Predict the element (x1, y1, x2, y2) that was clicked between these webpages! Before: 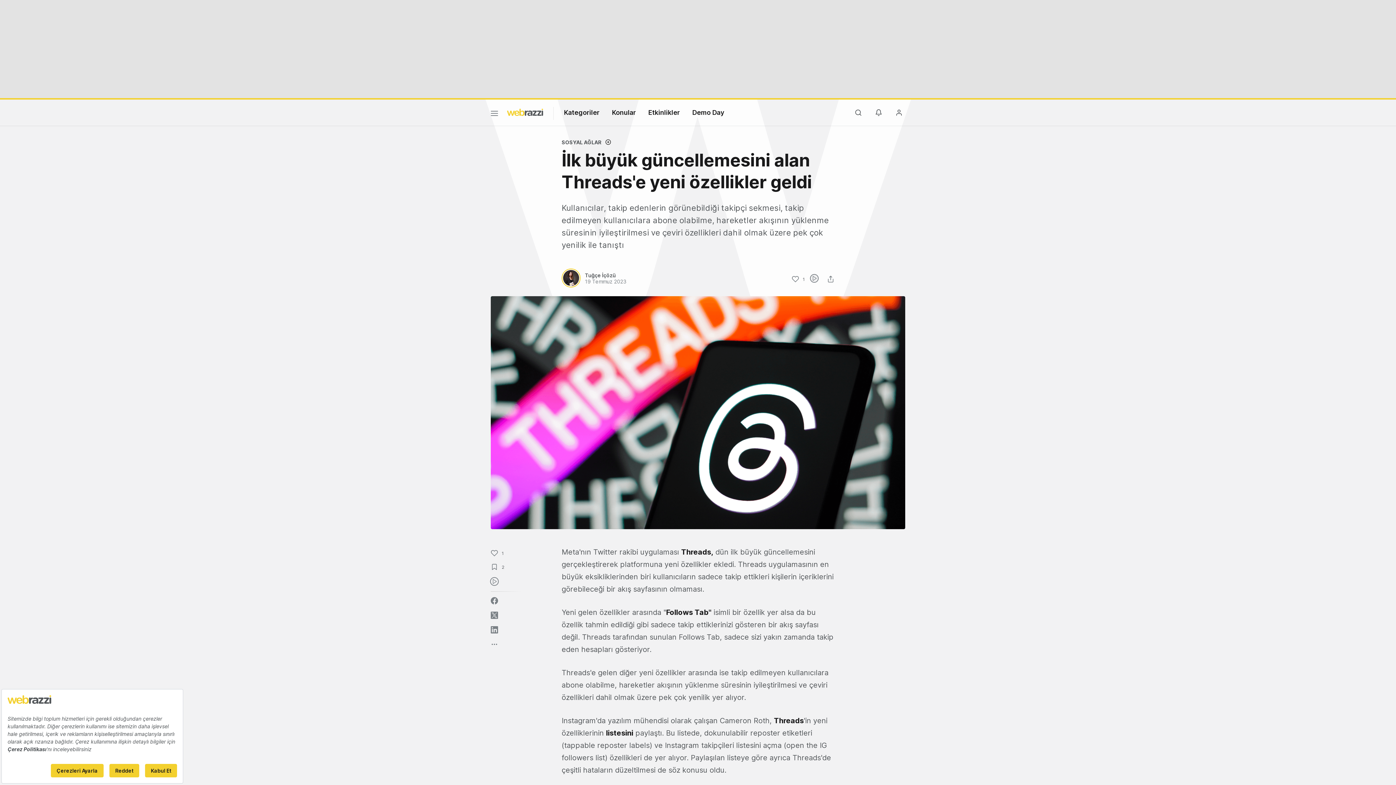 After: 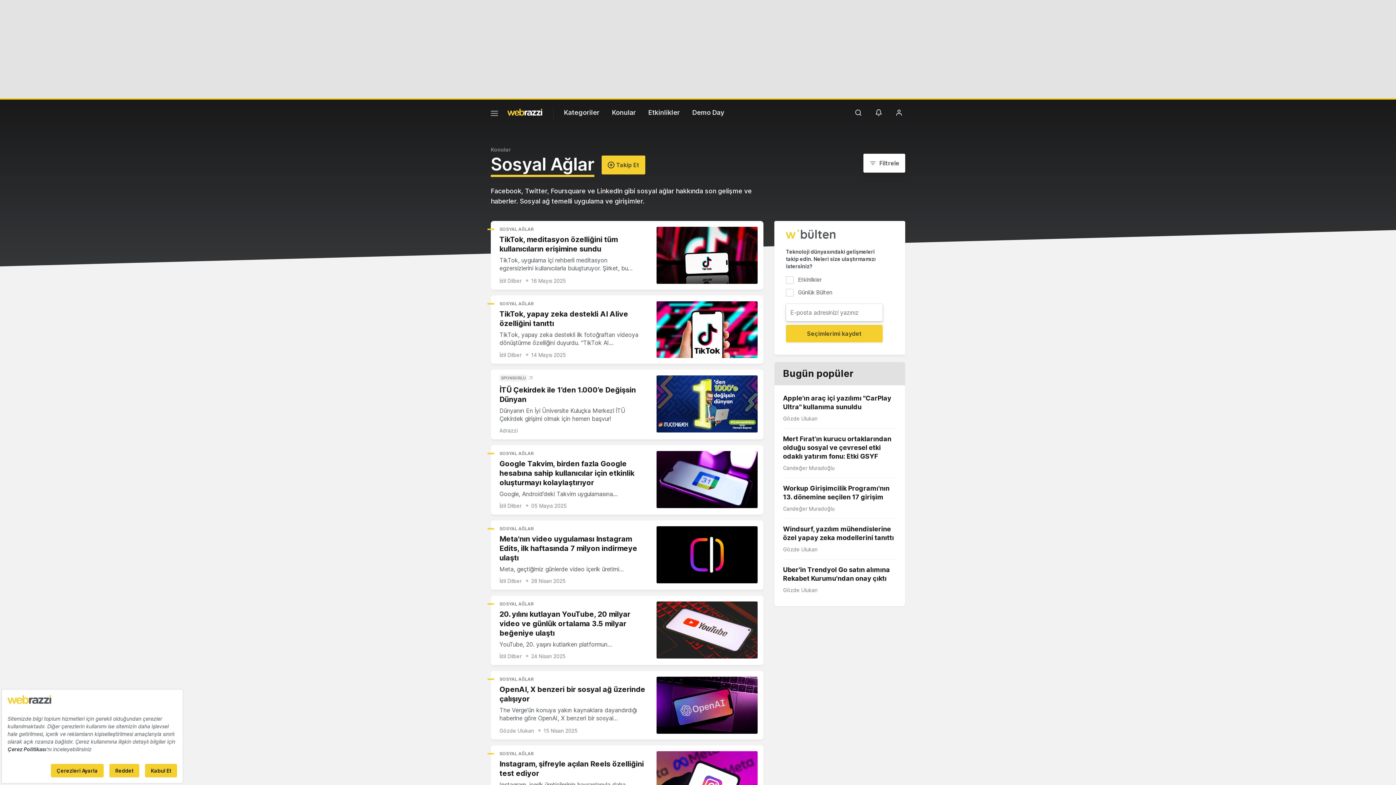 Action: label: SOSYAL AĞLAR bbox: (561, 139, 601, 145)